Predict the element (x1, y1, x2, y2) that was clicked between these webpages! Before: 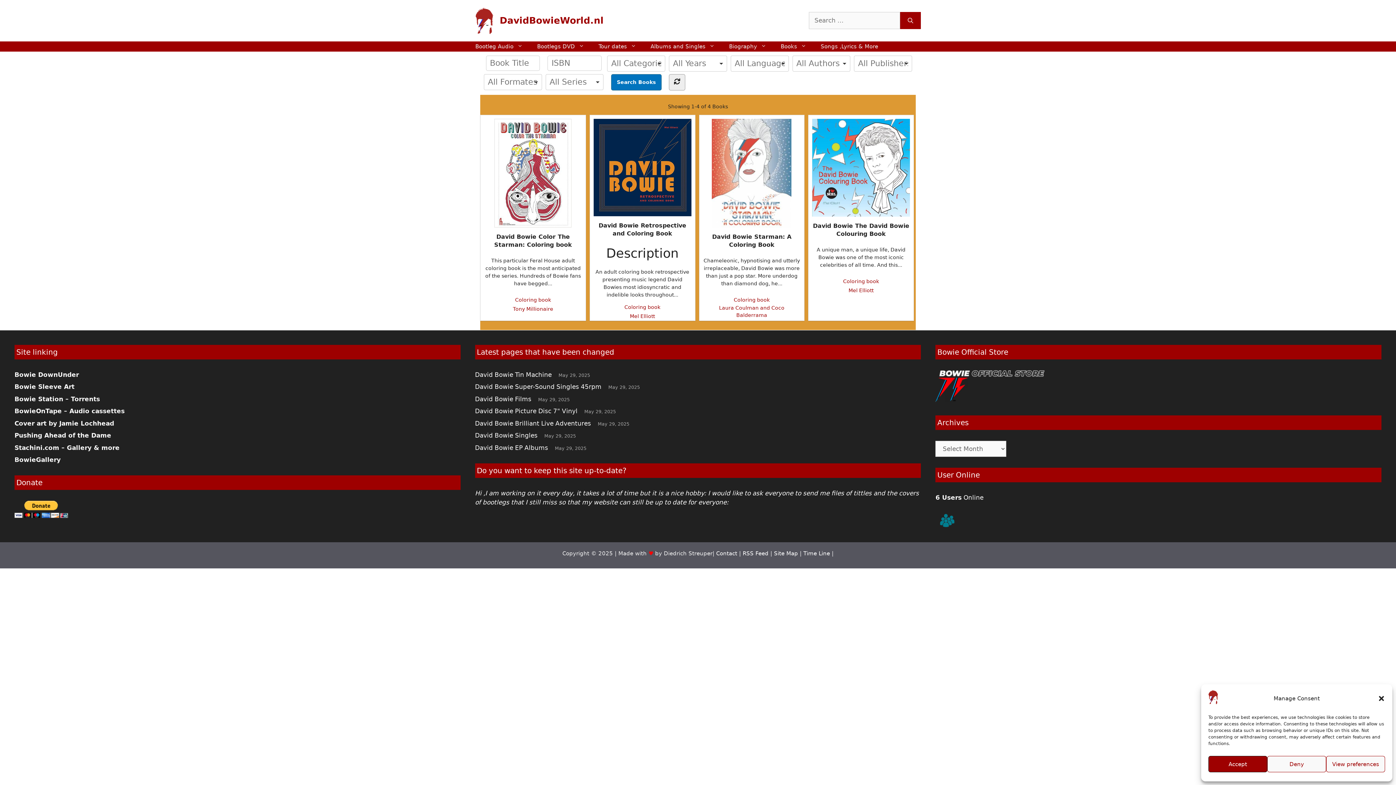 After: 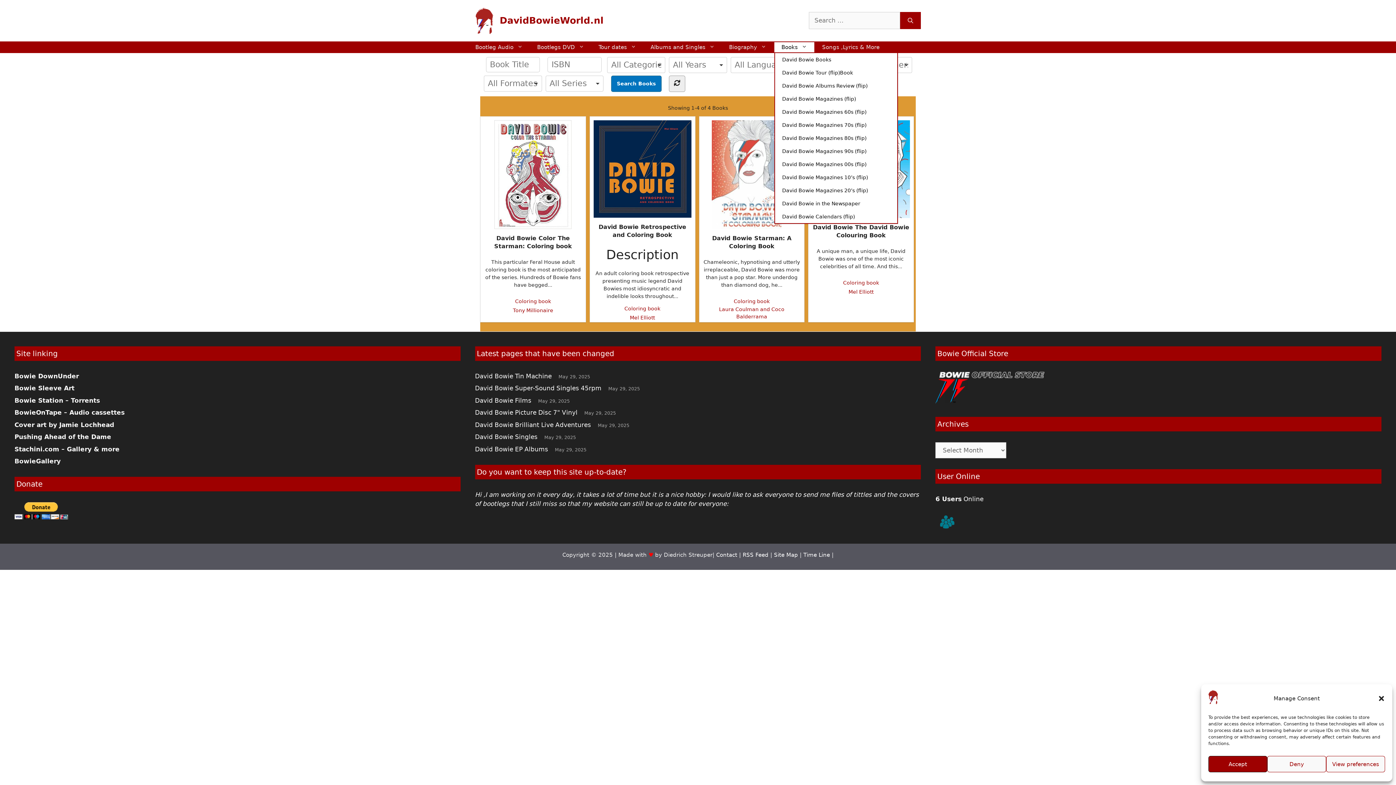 Action: bbox: (773, 41, 813, 51) label: Books